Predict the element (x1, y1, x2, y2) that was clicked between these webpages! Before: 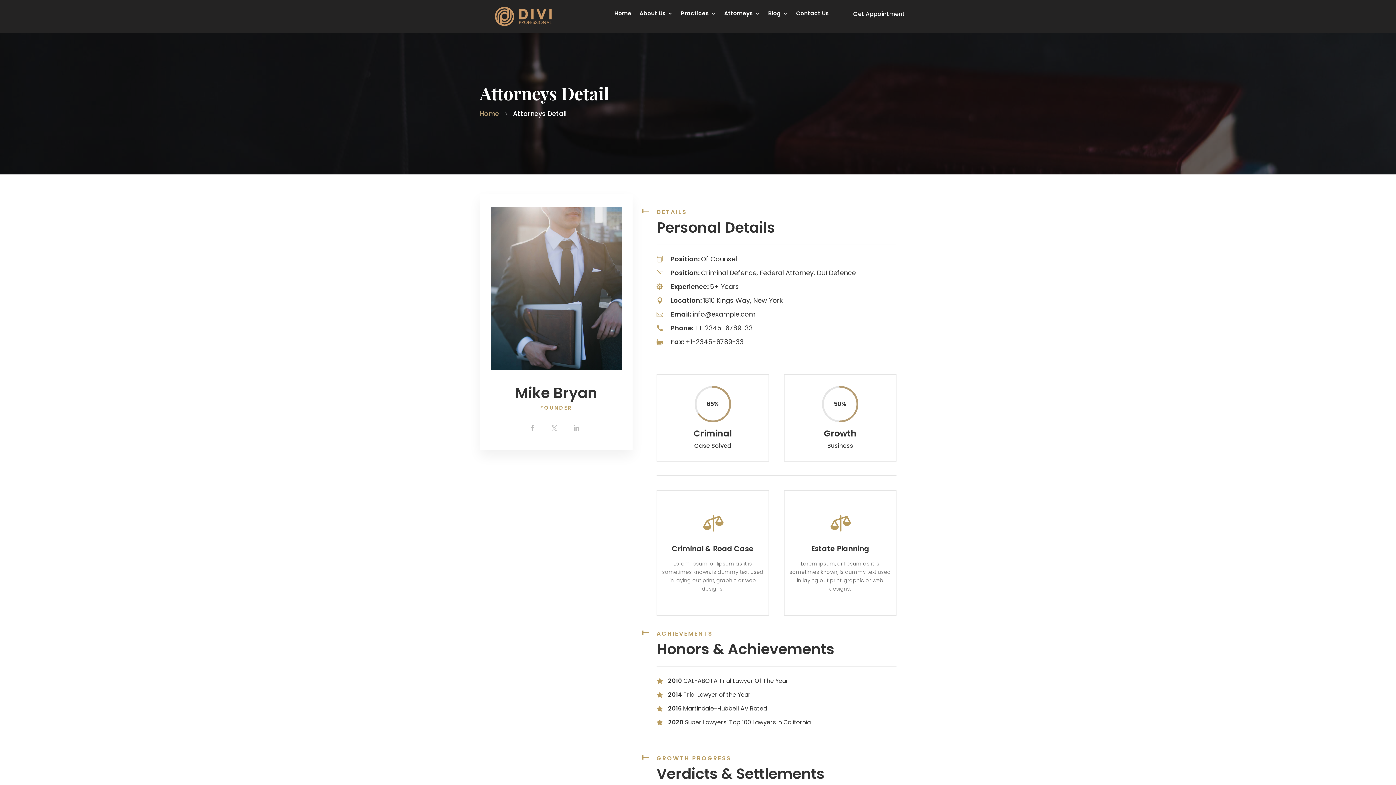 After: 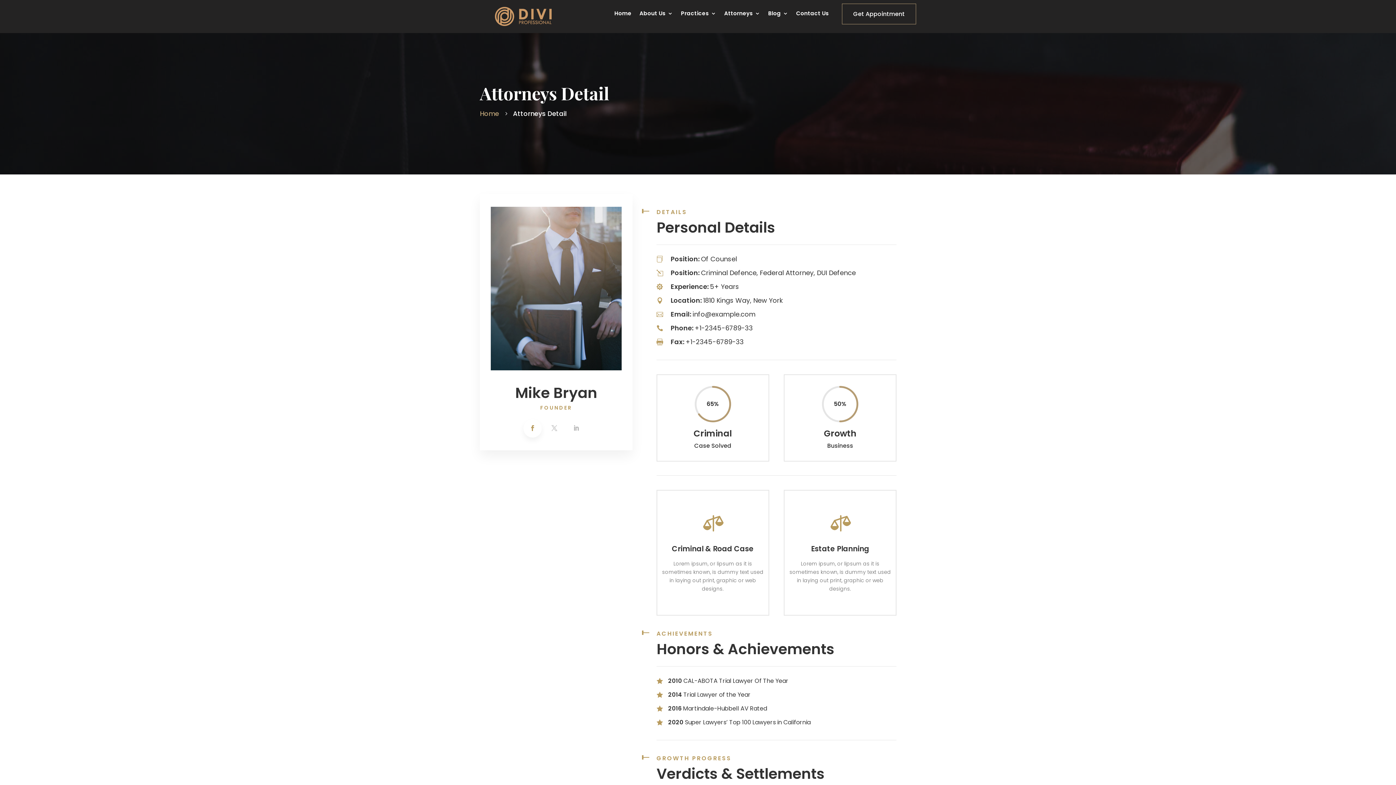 Action: bbox: (529, 419, 535, 437)